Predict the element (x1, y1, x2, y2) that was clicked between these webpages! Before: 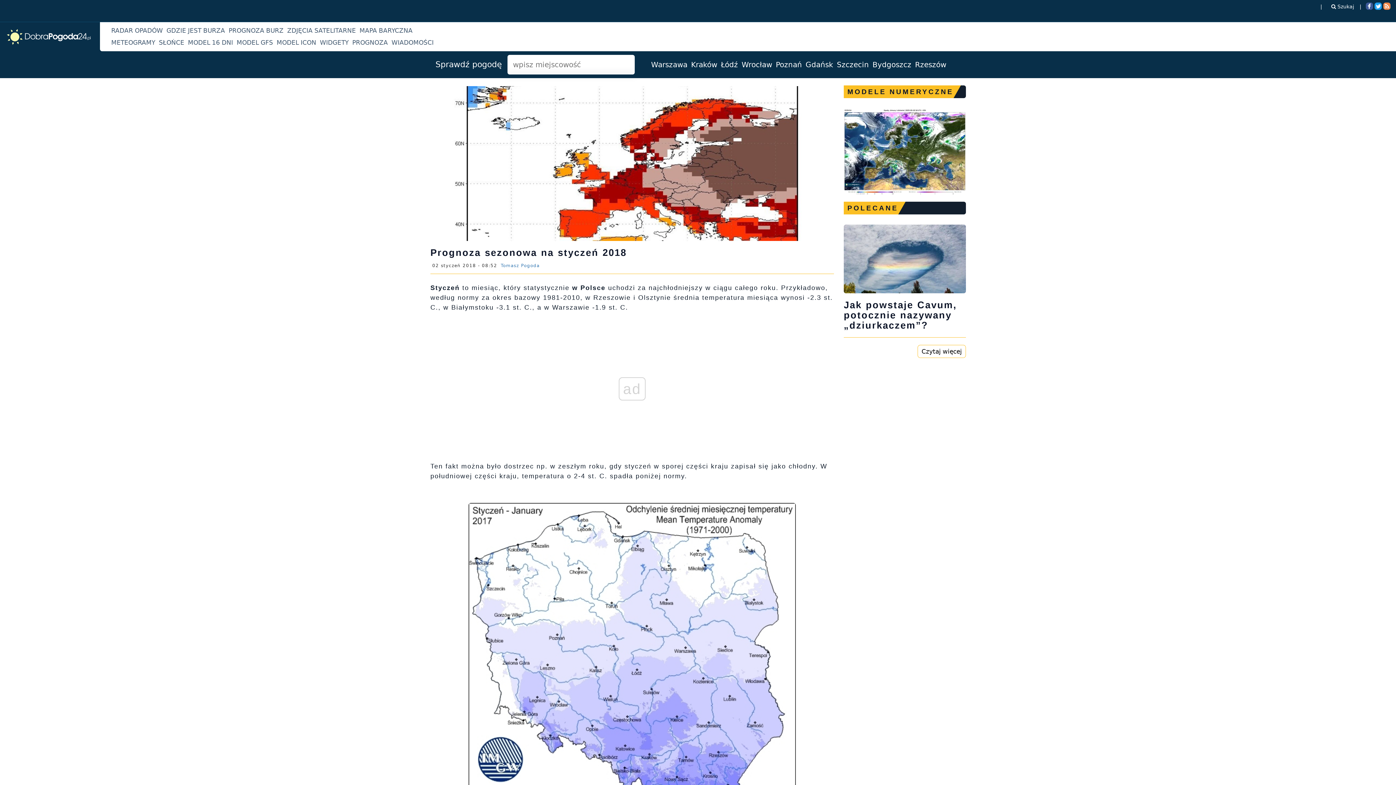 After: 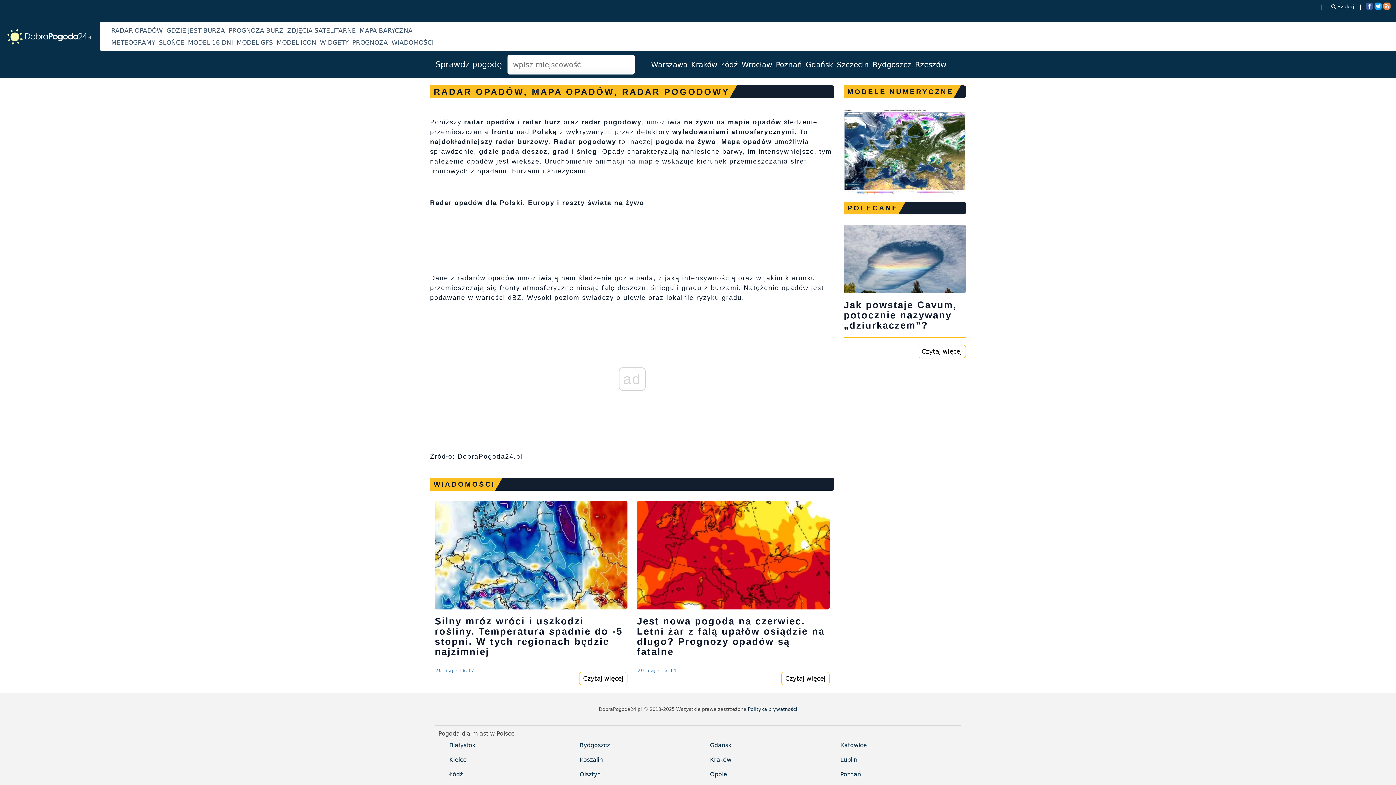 Action: bbox: (109, 22, 164, 34) label: RADAR OPADÓW